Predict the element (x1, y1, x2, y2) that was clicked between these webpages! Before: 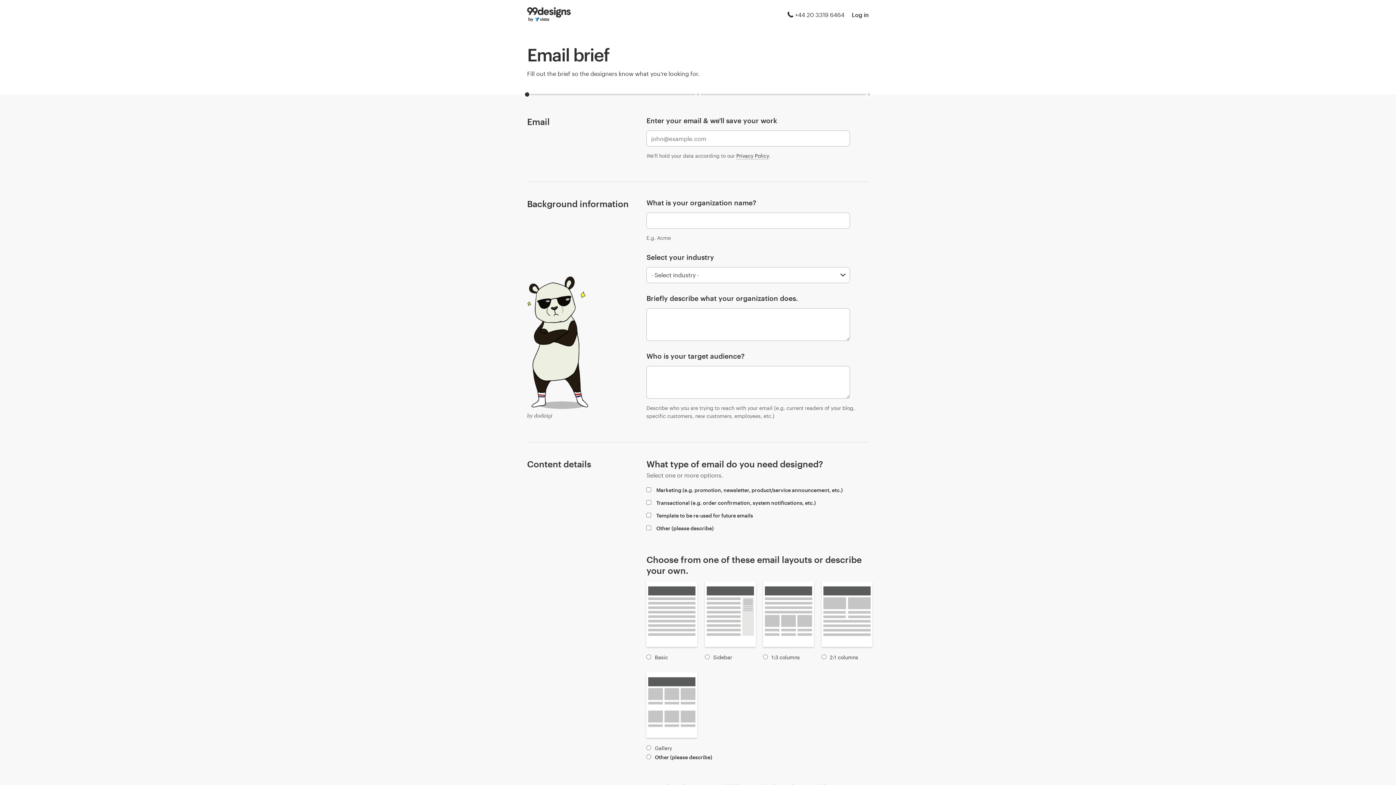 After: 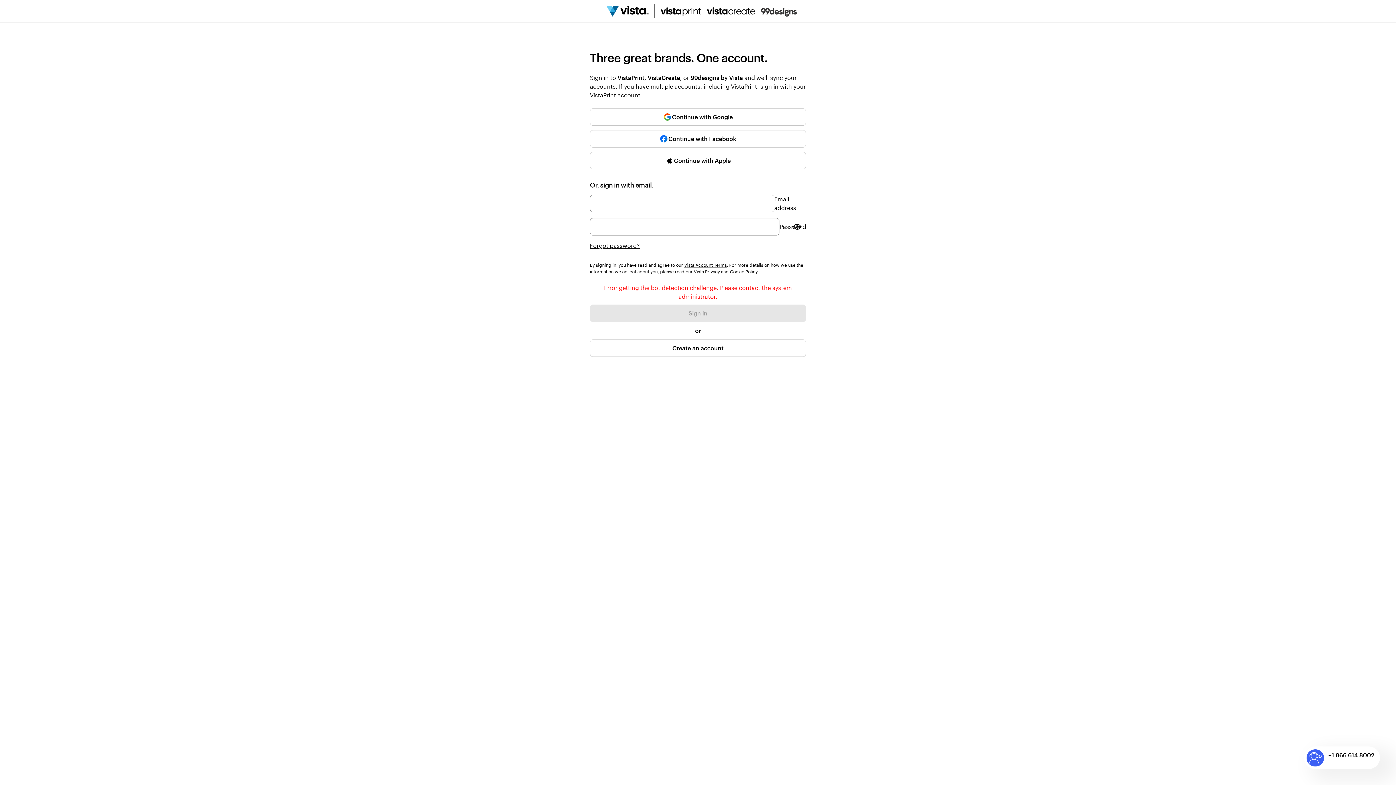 Action: label: Log in bbox: (852, 10, 869, 19)